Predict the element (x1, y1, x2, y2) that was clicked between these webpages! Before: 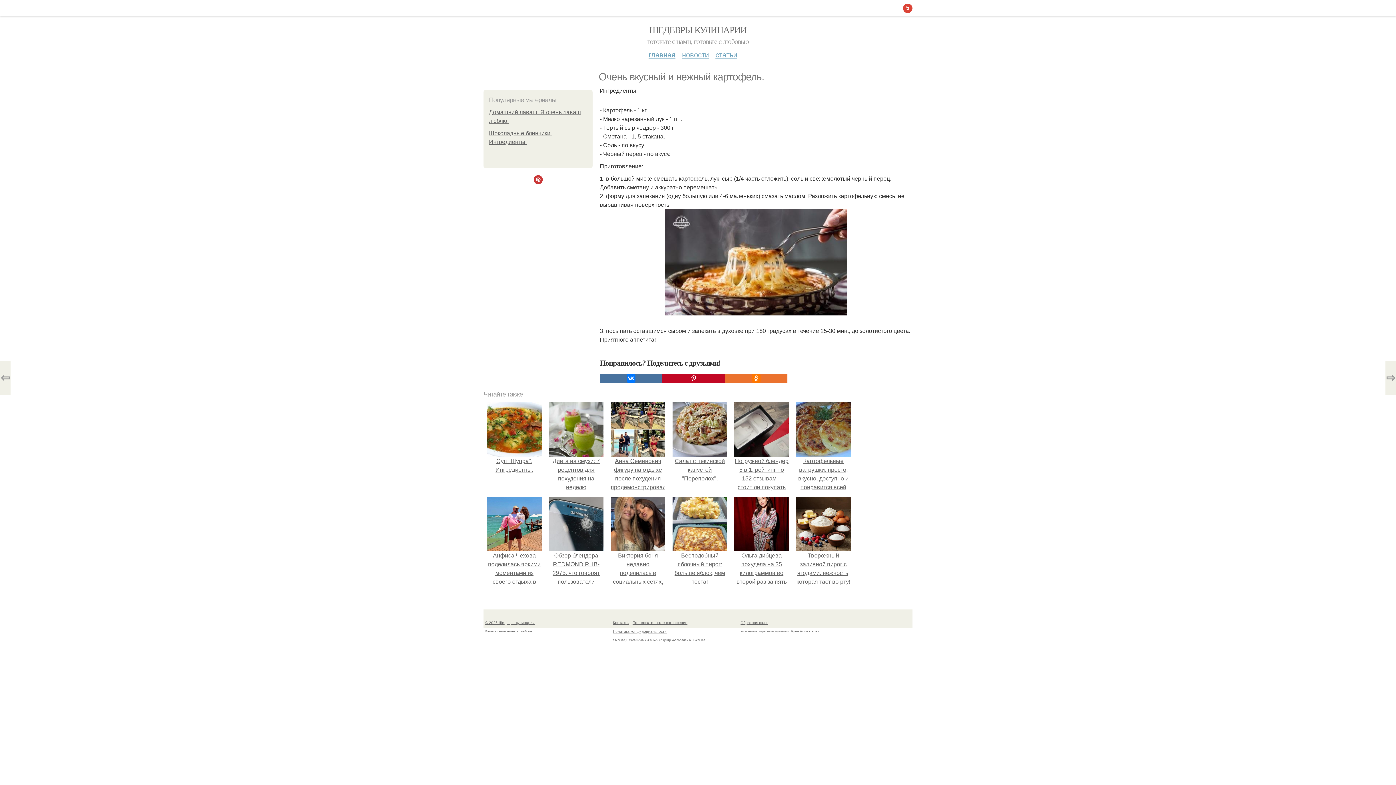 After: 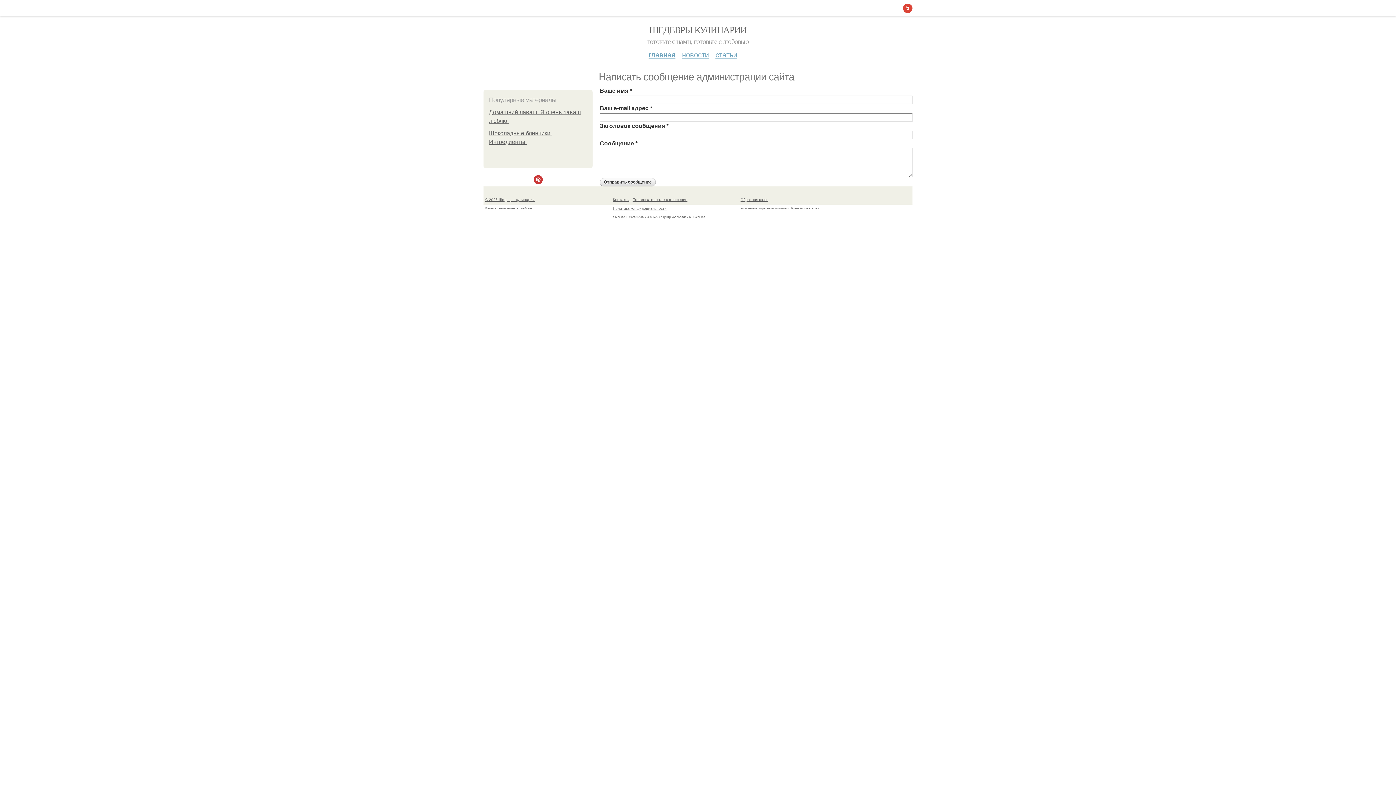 Action: label: Обратная связь bbox: (740, 621, 768, 625)